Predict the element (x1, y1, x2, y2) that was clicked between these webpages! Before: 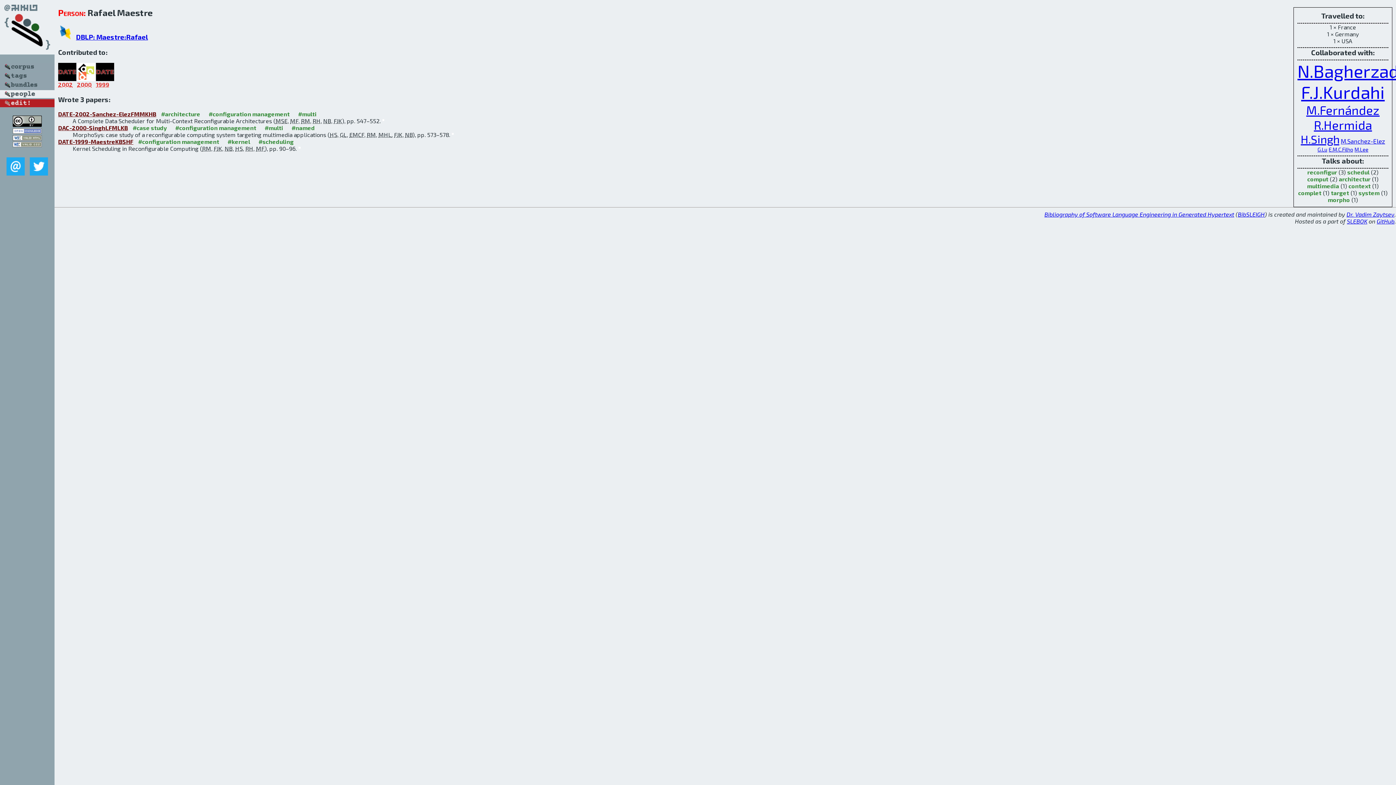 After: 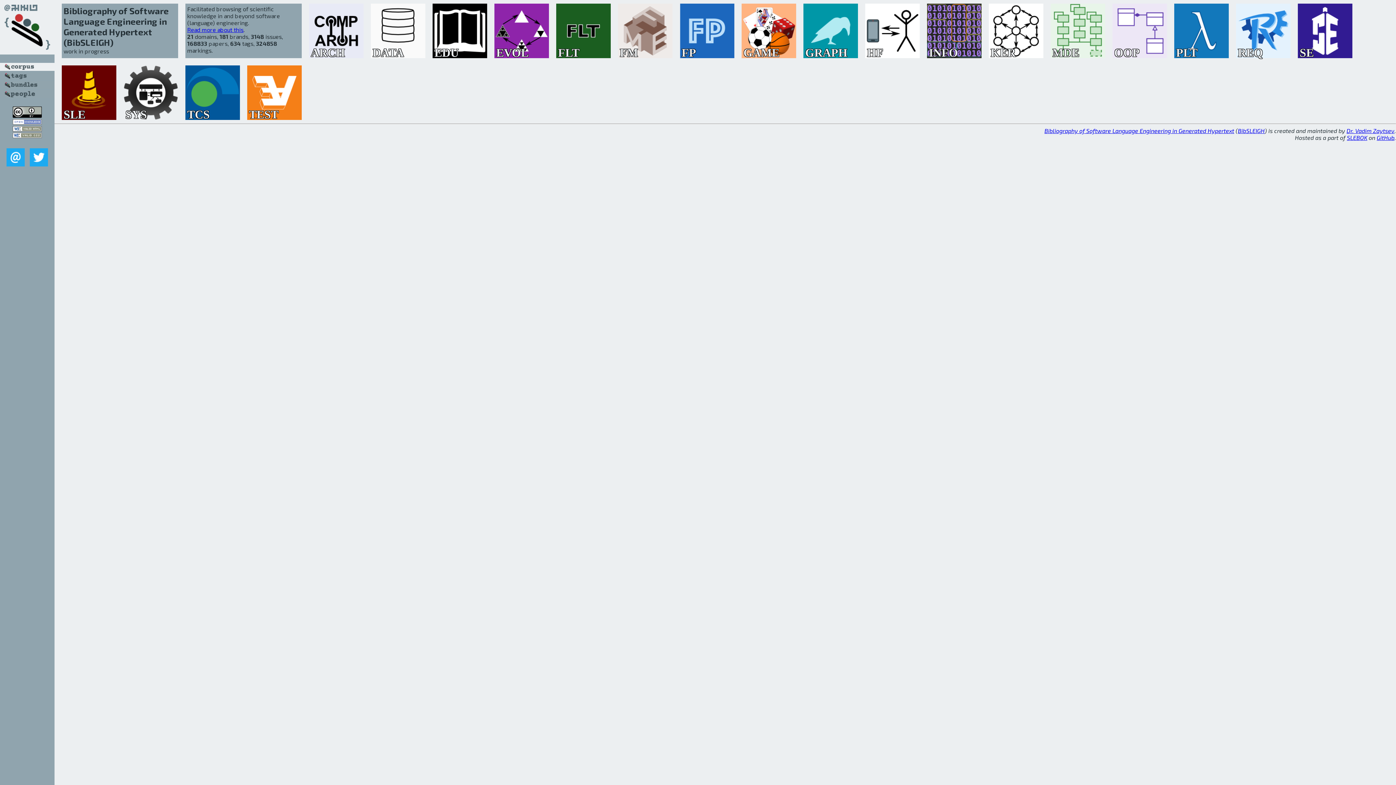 Action: bbox: (0, 56, 54, 62)